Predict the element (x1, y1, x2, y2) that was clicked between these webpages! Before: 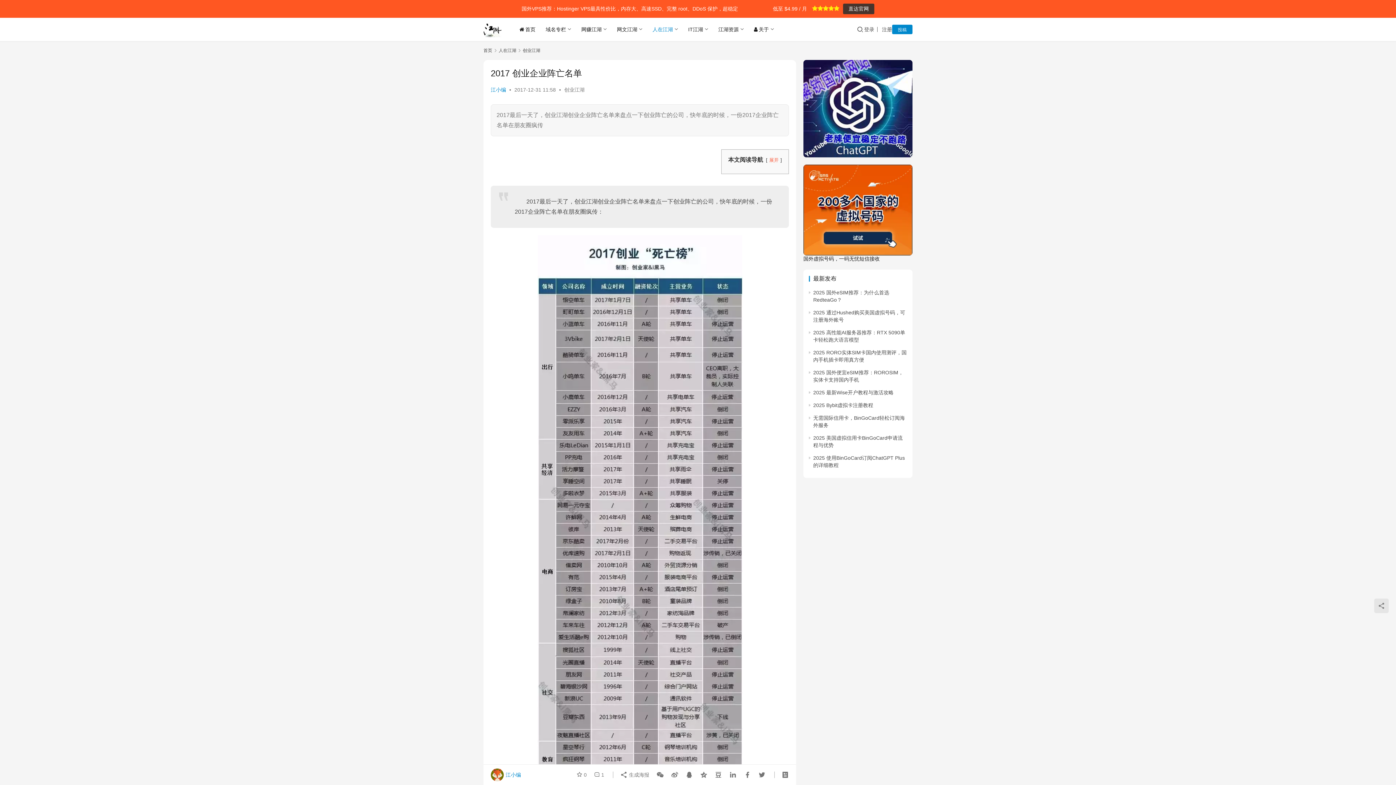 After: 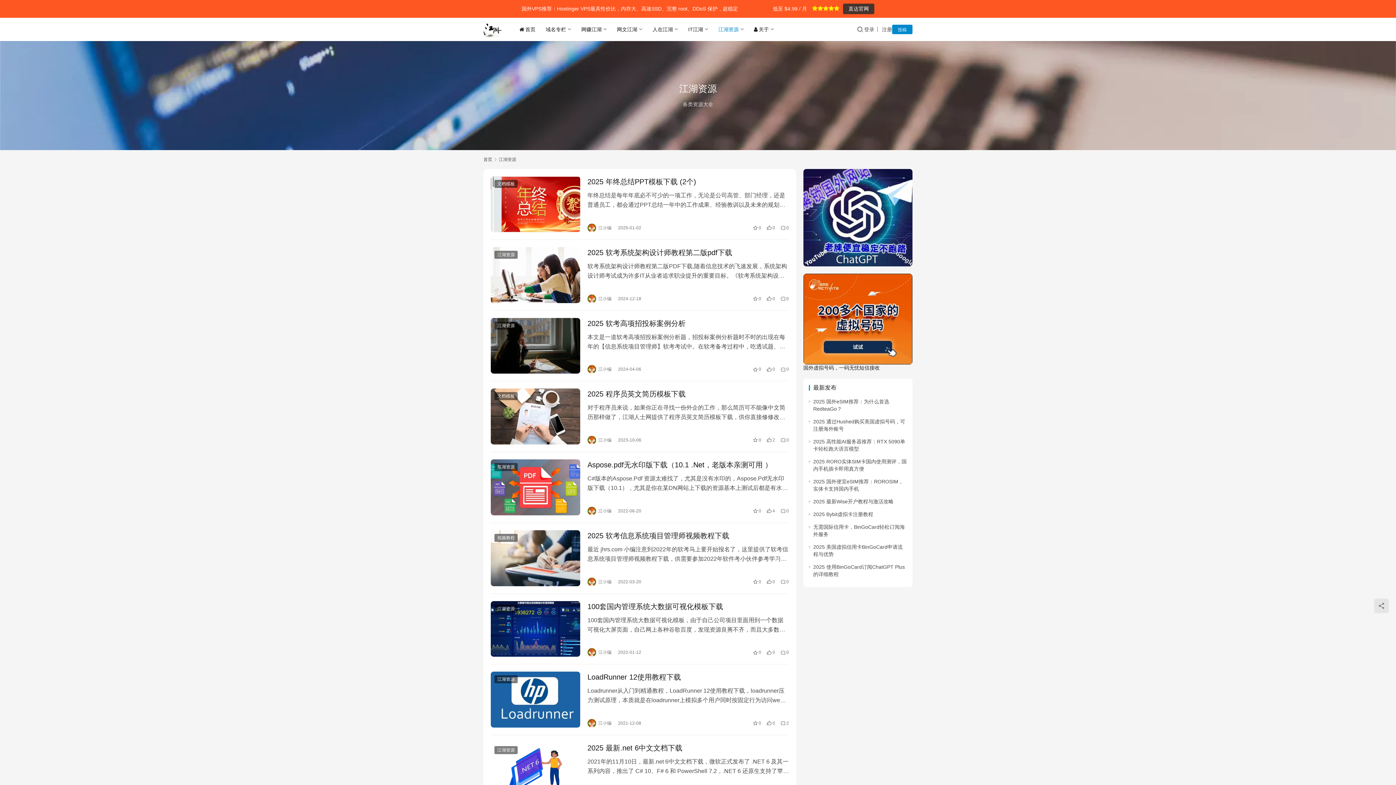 Action: bbox: (713, 17, 749, 41) label: 江湖资源